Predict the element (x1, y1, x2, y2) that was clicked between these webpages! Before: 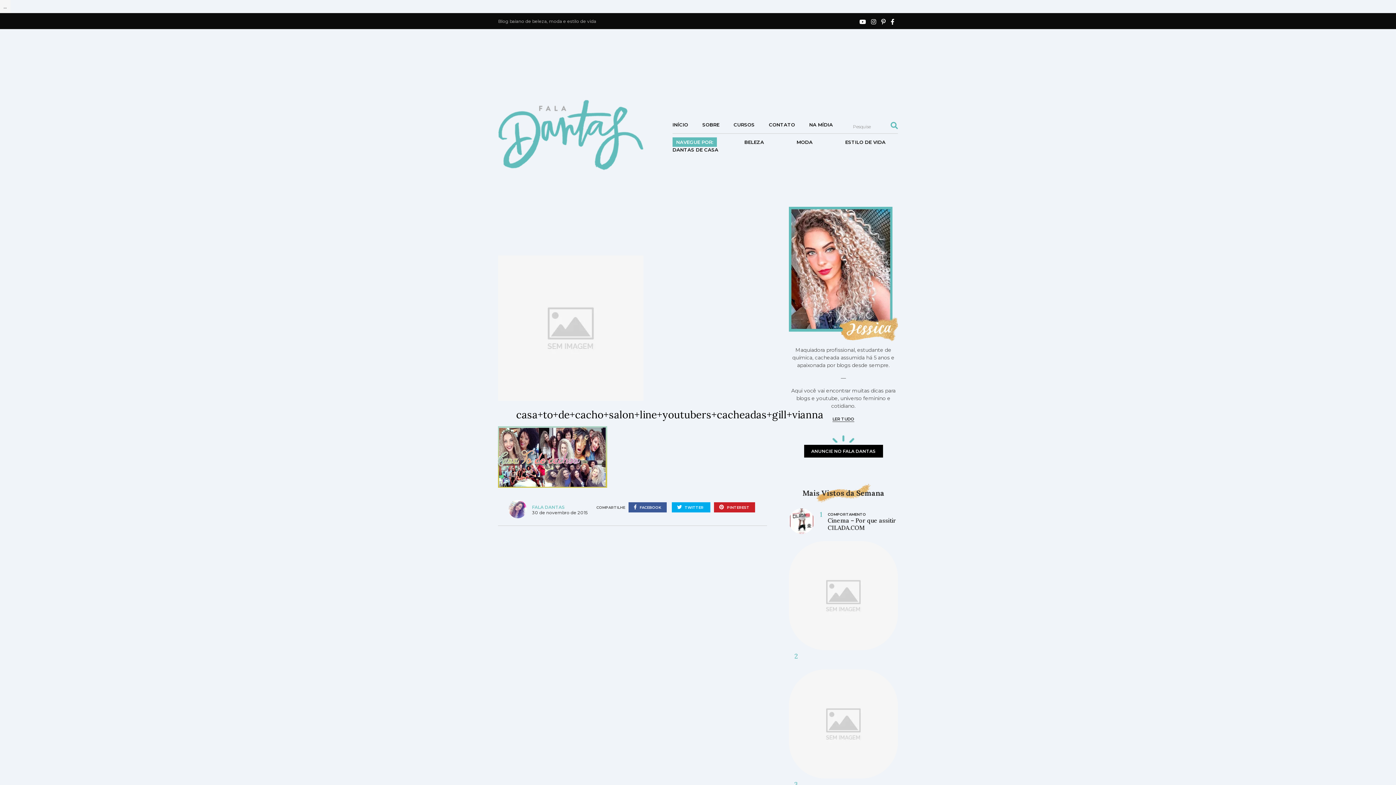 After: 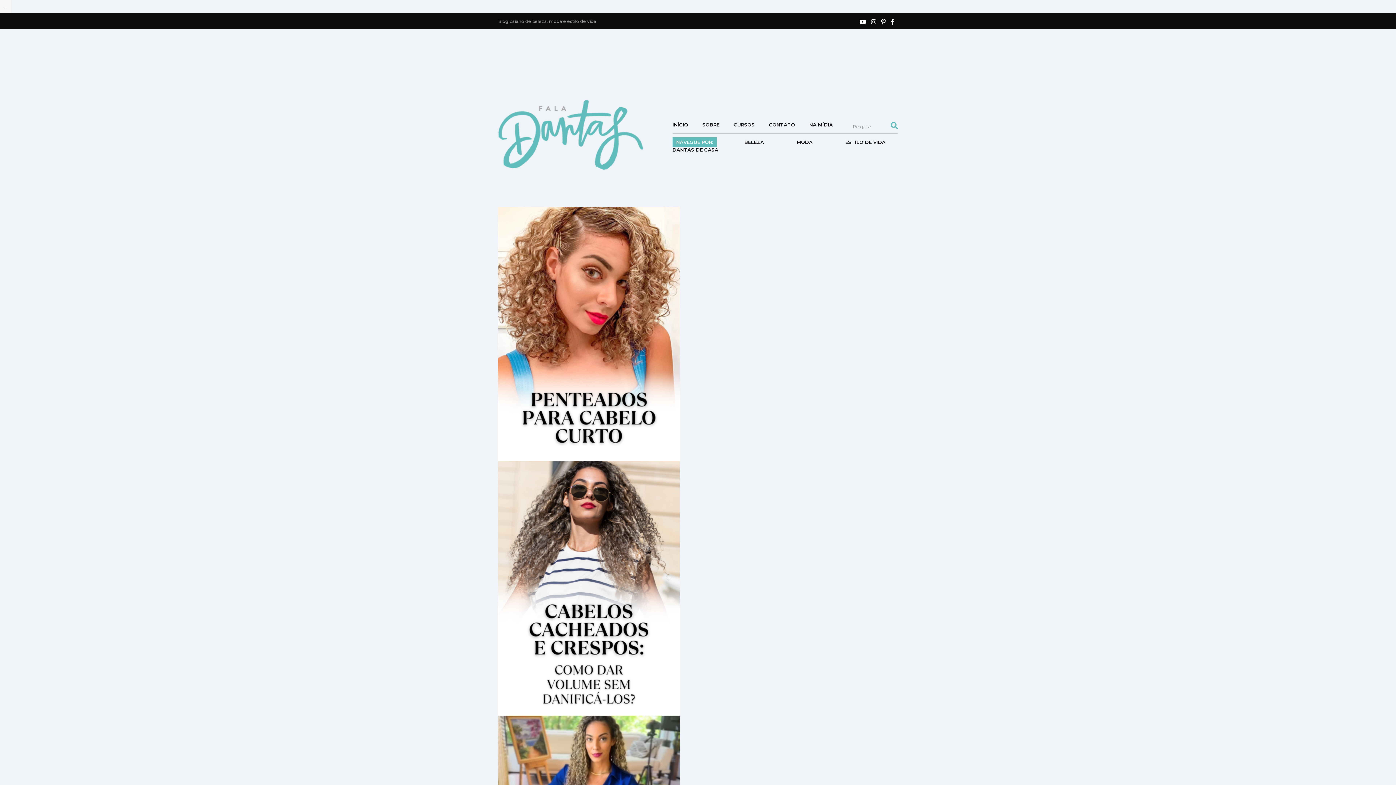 Action: bbox: (672, 121, 688, 127) label: INÍCIO